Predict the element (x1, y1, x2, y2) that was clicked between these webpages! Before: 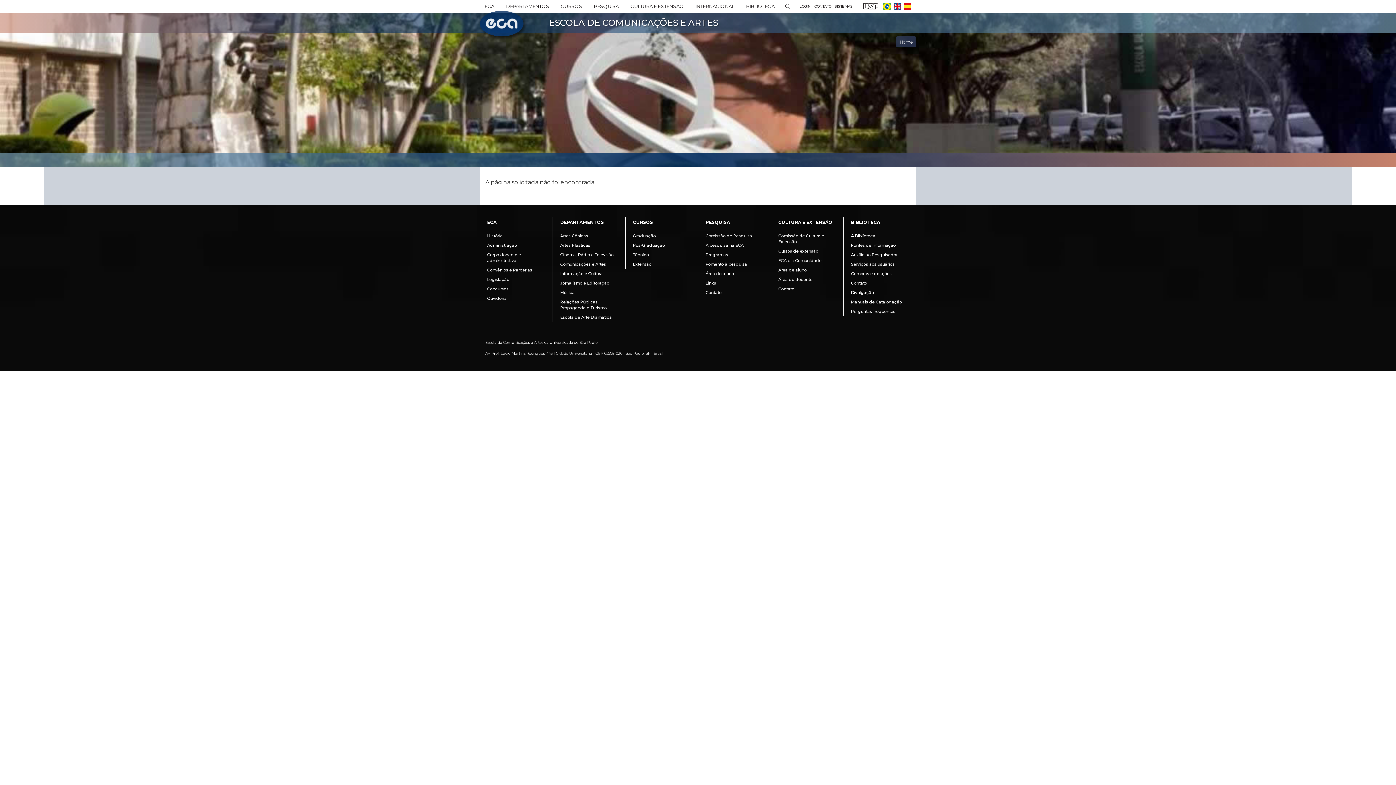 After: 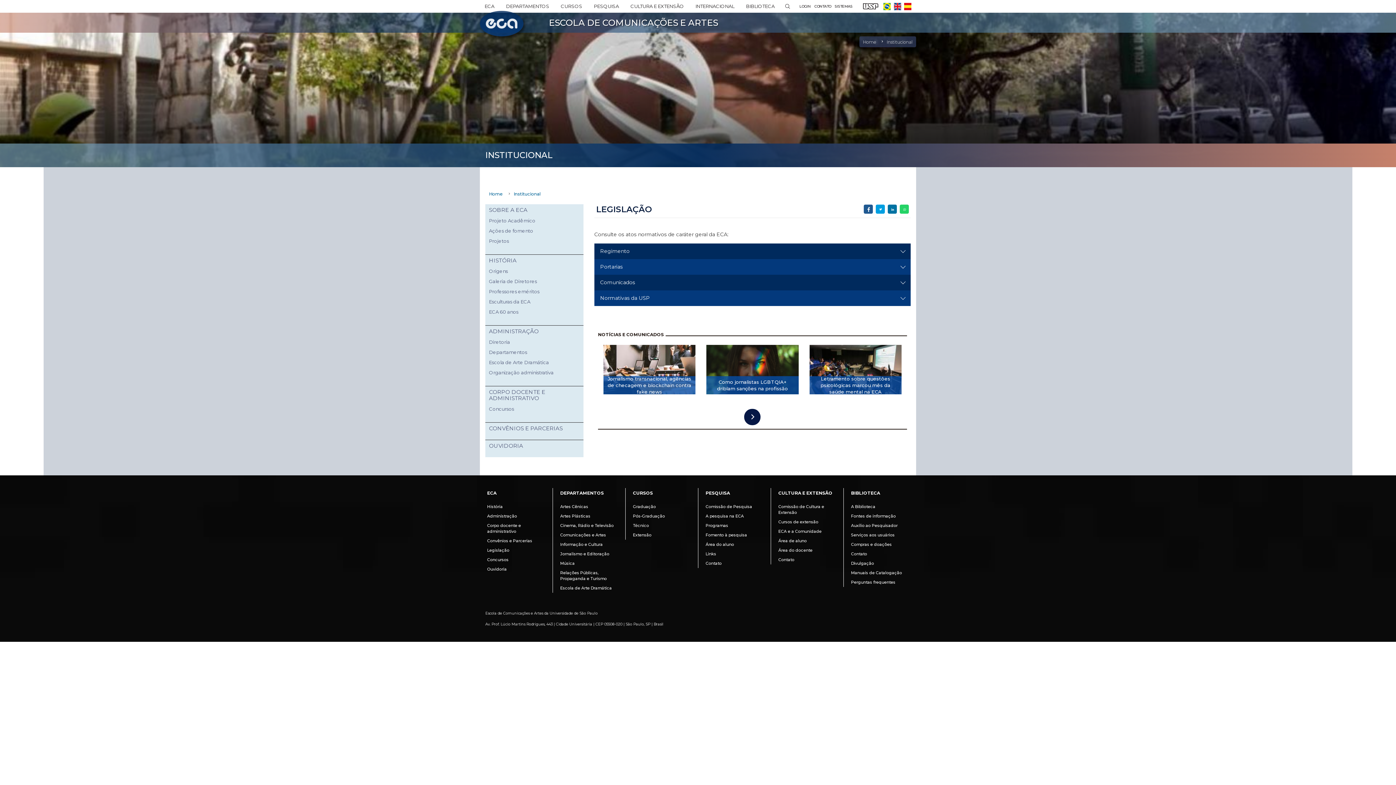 Action: label: Legislação bbox: (485, 274, 547, 284)